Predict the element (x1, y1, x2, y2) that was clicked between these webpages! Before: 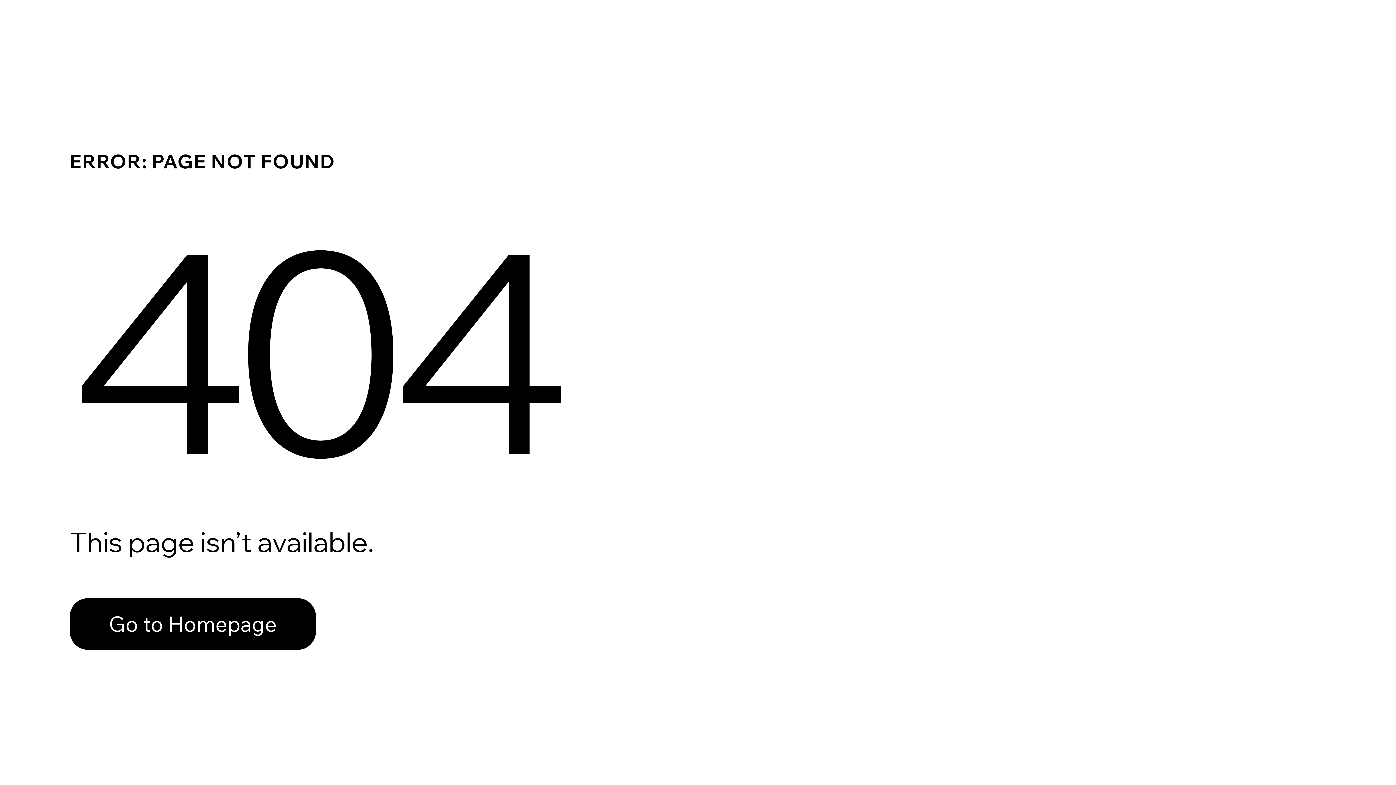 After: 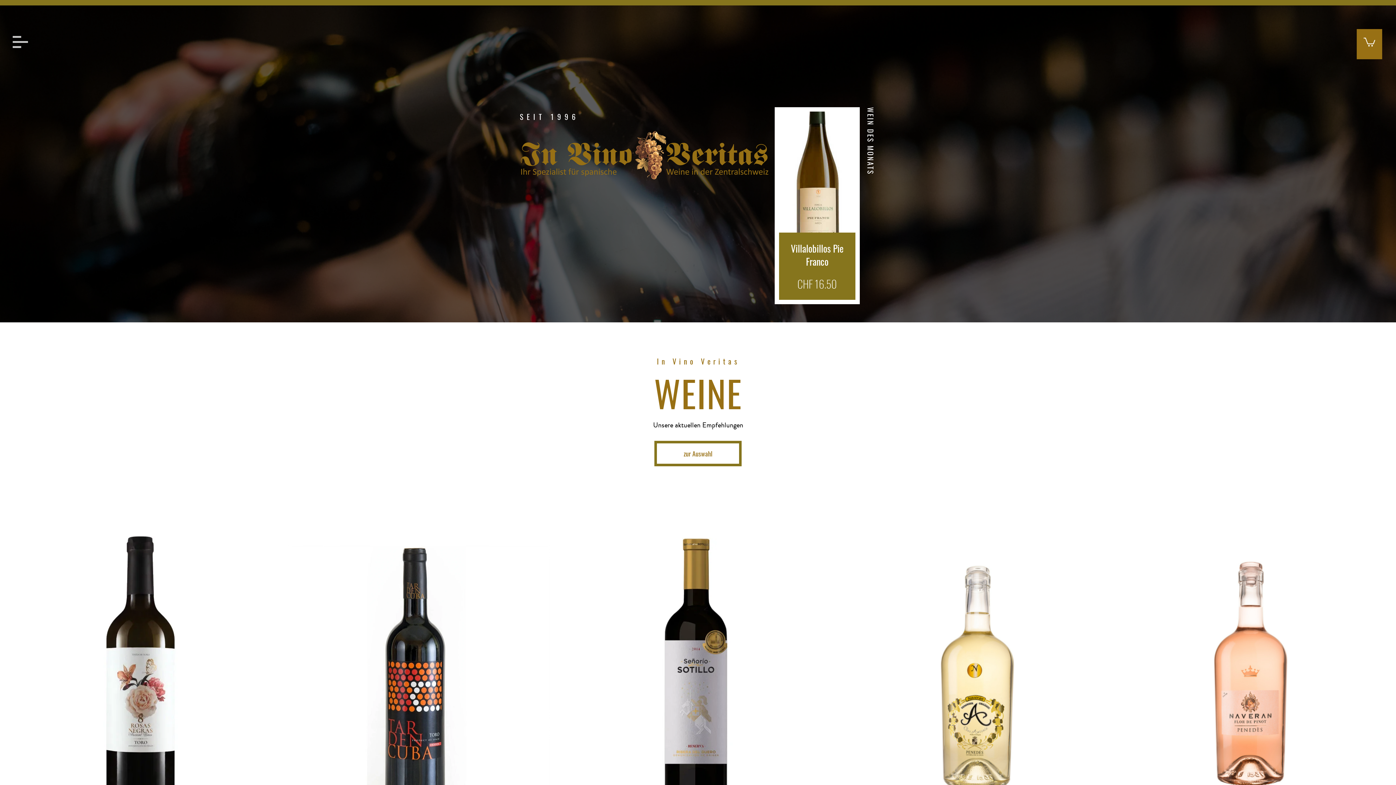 Action: bbox: (69, 582, 768, 659) label: Go to Homepage